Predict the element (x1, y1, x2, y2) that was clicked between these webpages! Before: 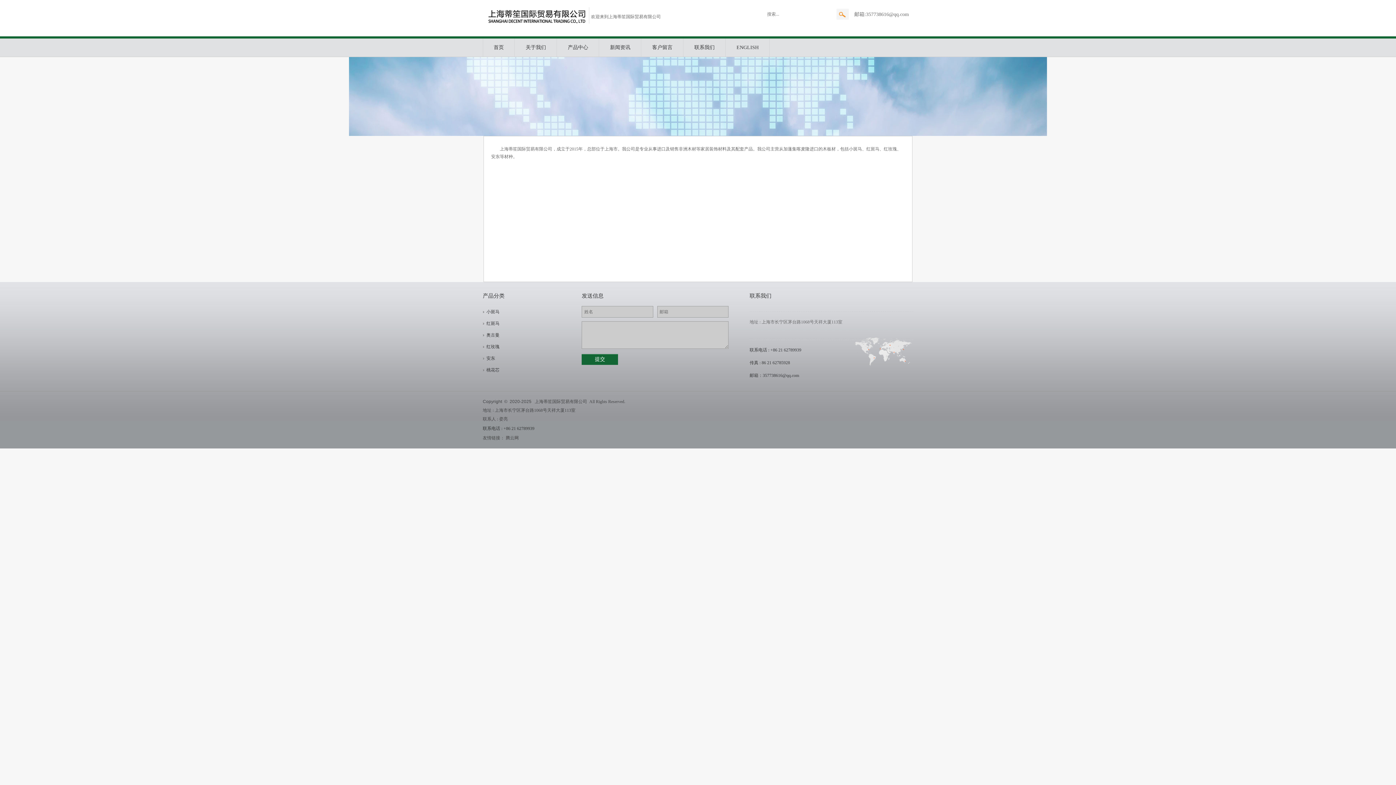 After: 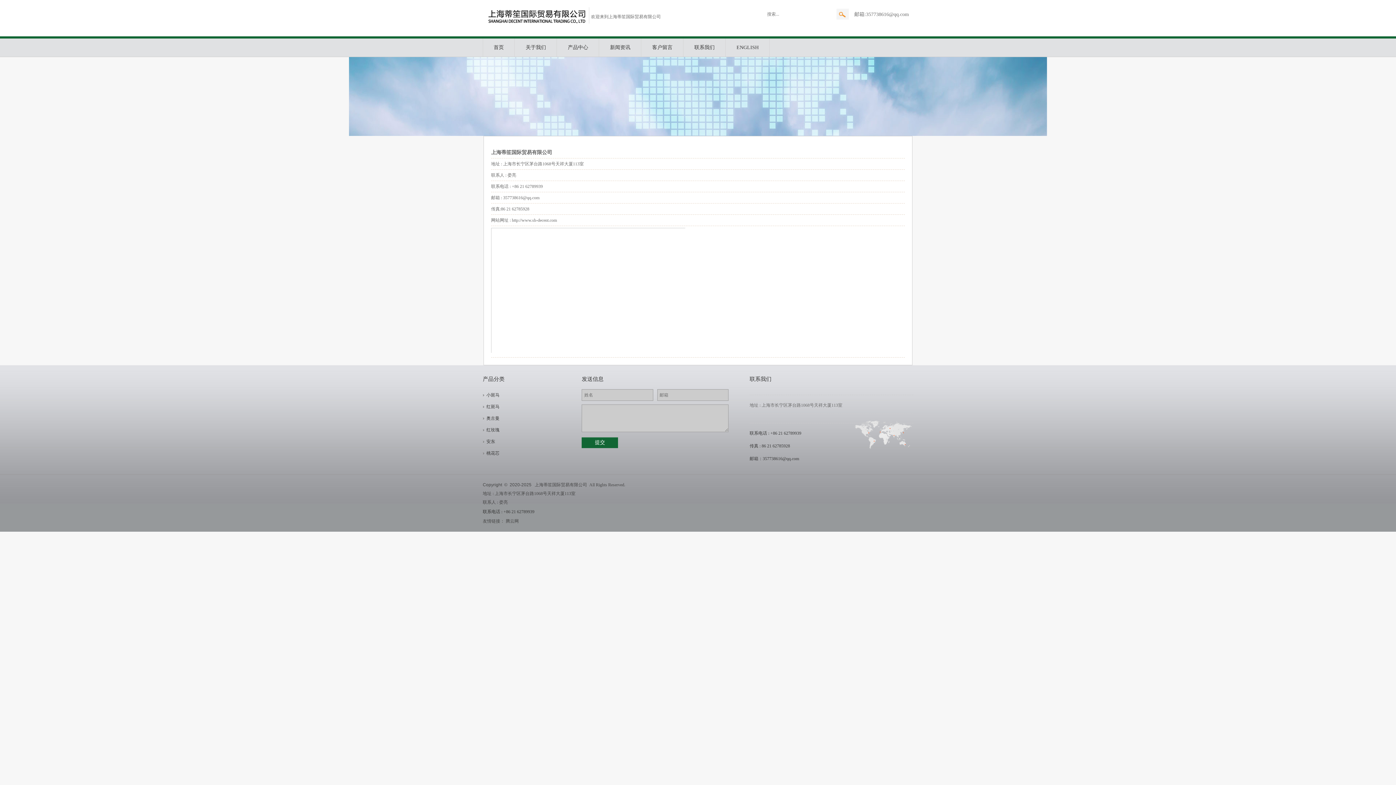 Action: label: 联系我们 bbox: (683, 38, 725, 56)